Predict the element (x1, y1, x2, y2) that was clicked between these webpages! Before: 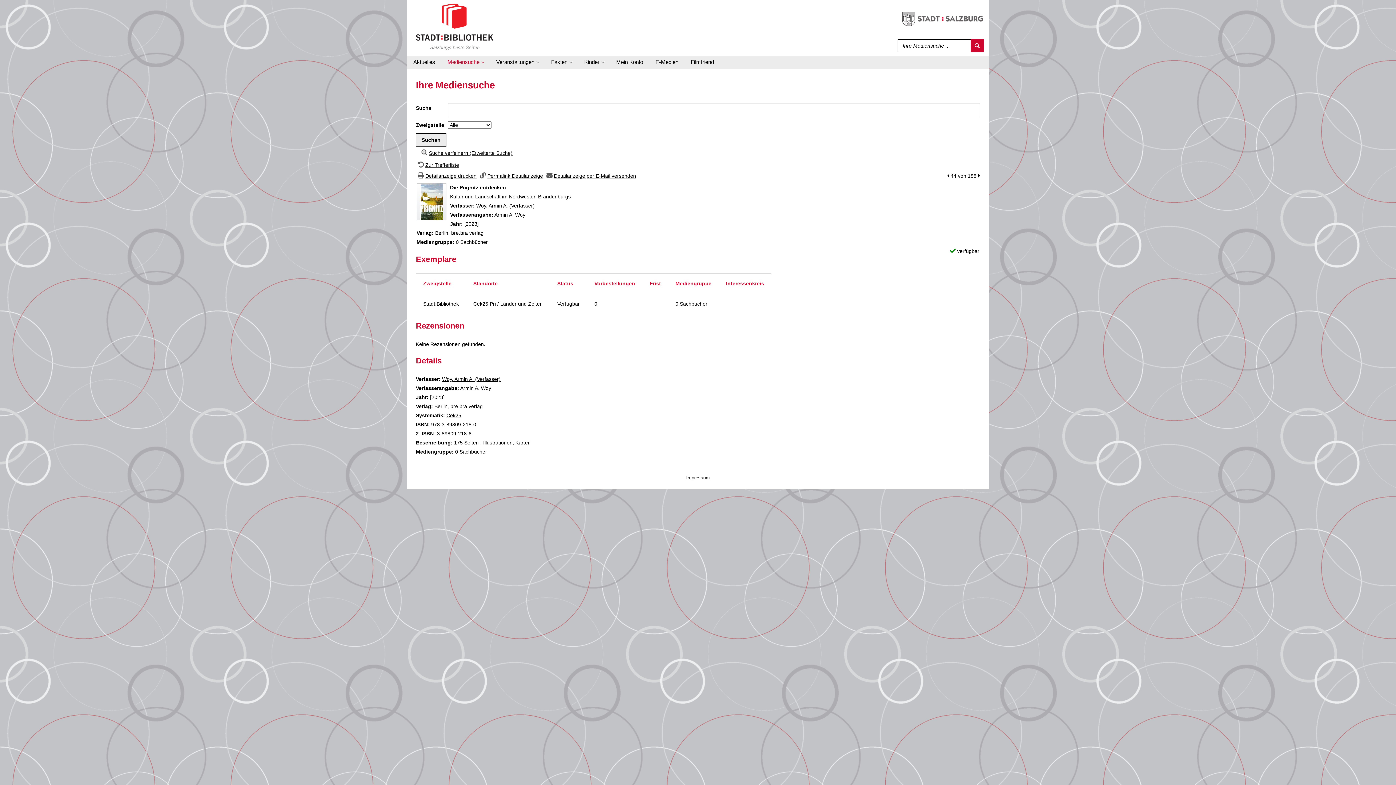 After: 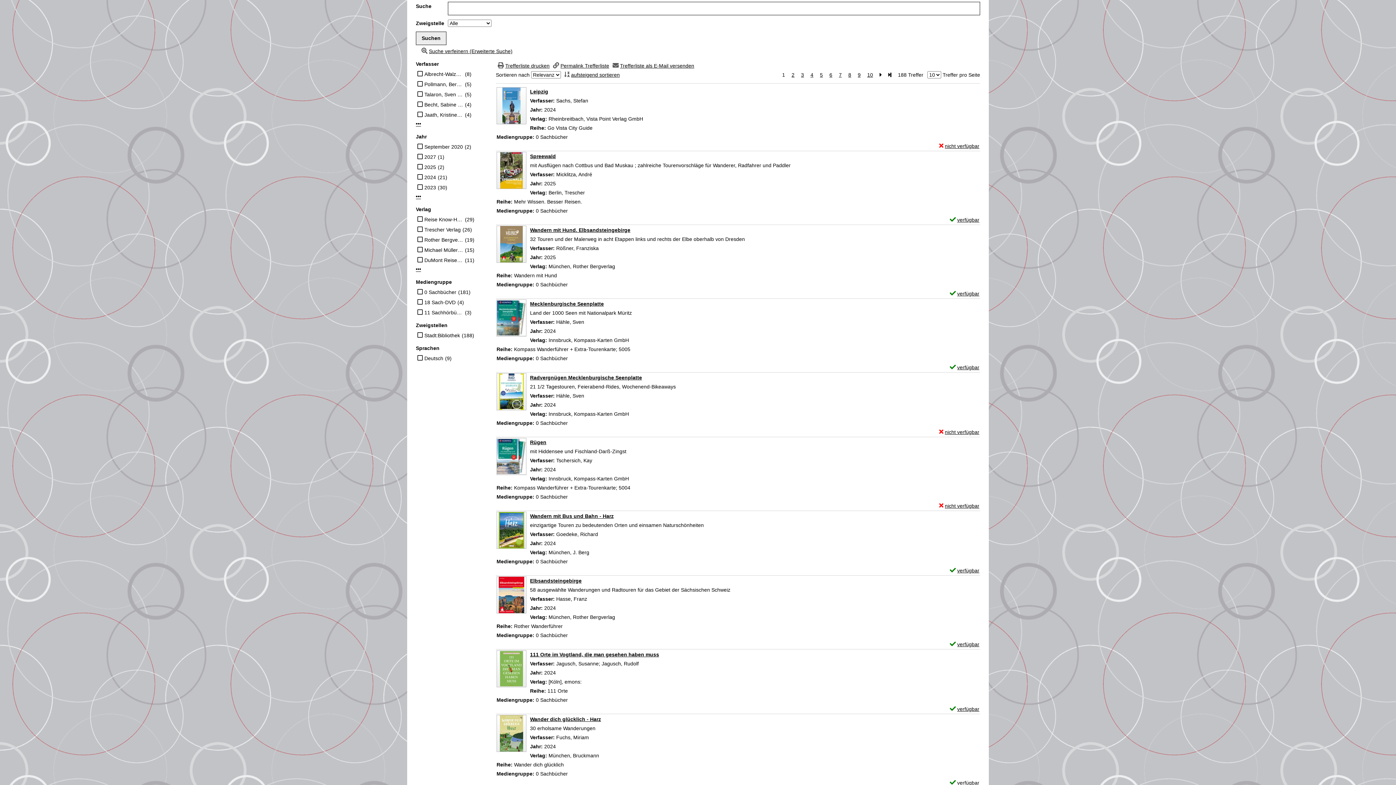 Action: label: Cek25 bbox: (446, 412, 461, 418)